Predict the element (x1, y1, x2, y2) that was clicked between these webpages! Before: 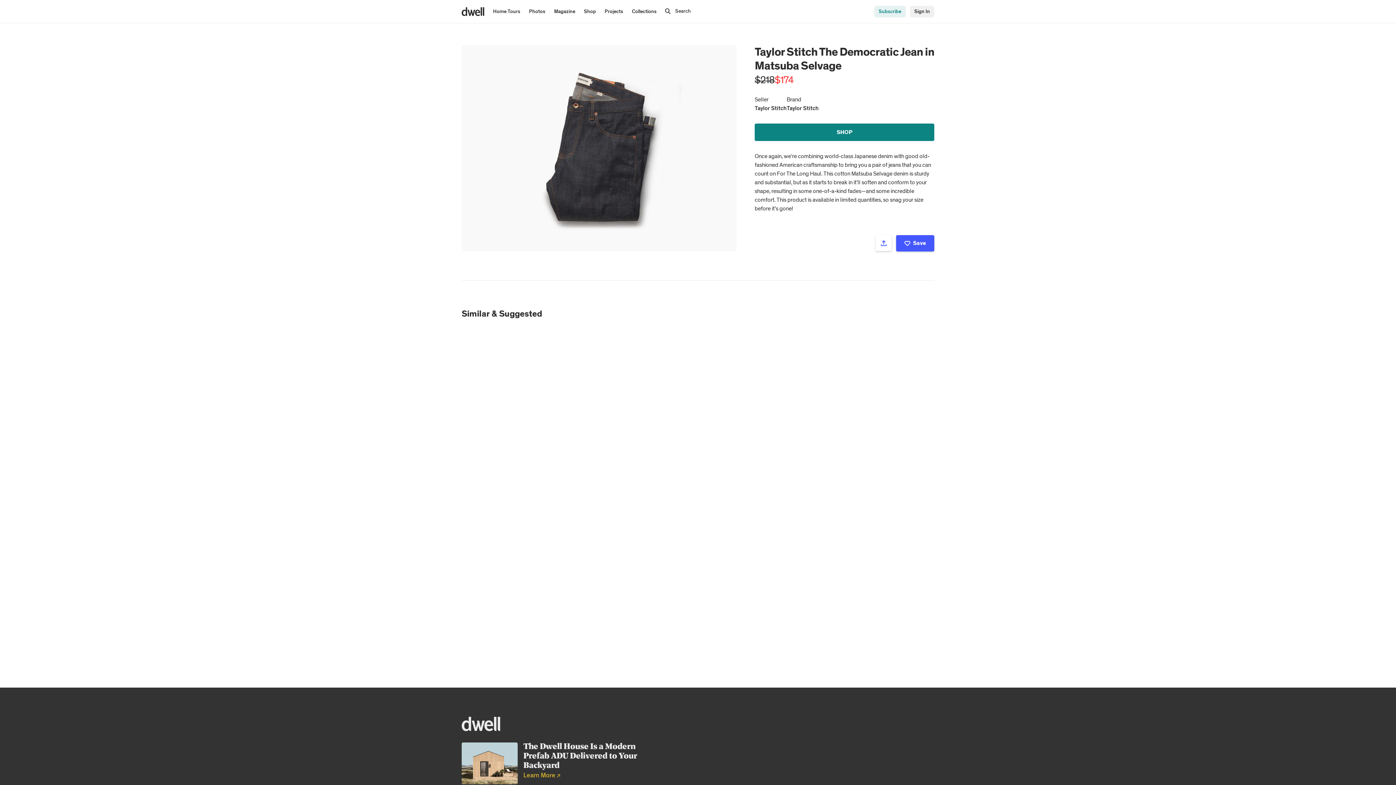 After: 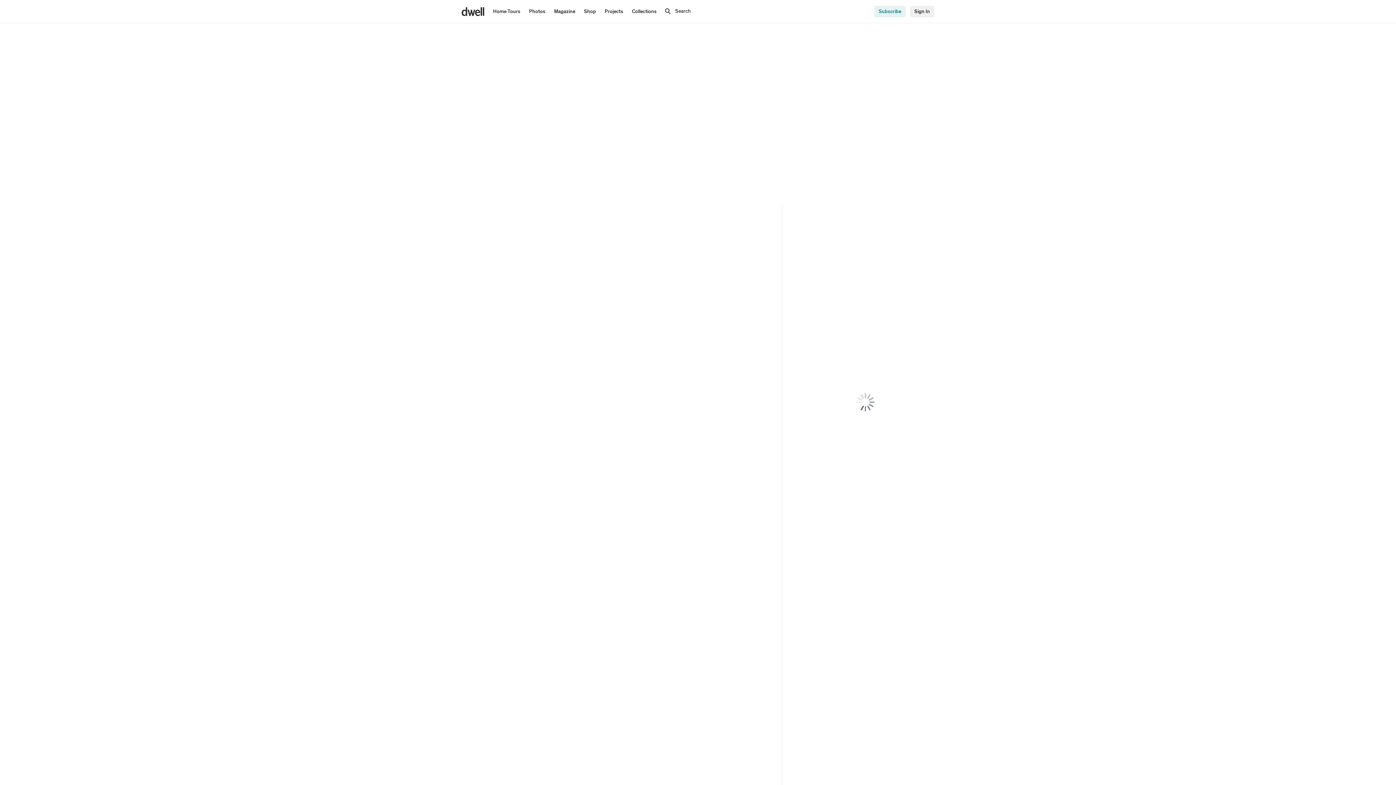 Action: bbox: (461, 717, 500, 731)